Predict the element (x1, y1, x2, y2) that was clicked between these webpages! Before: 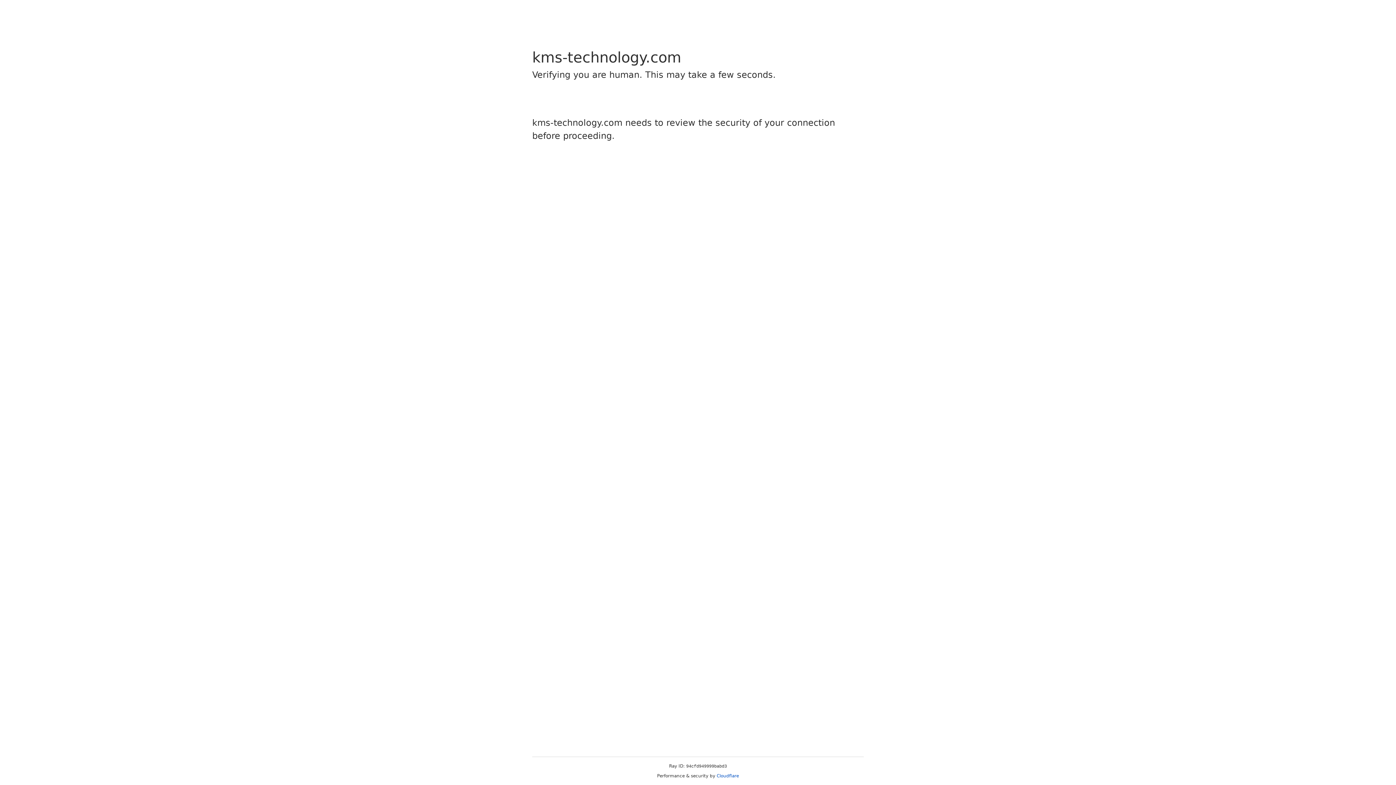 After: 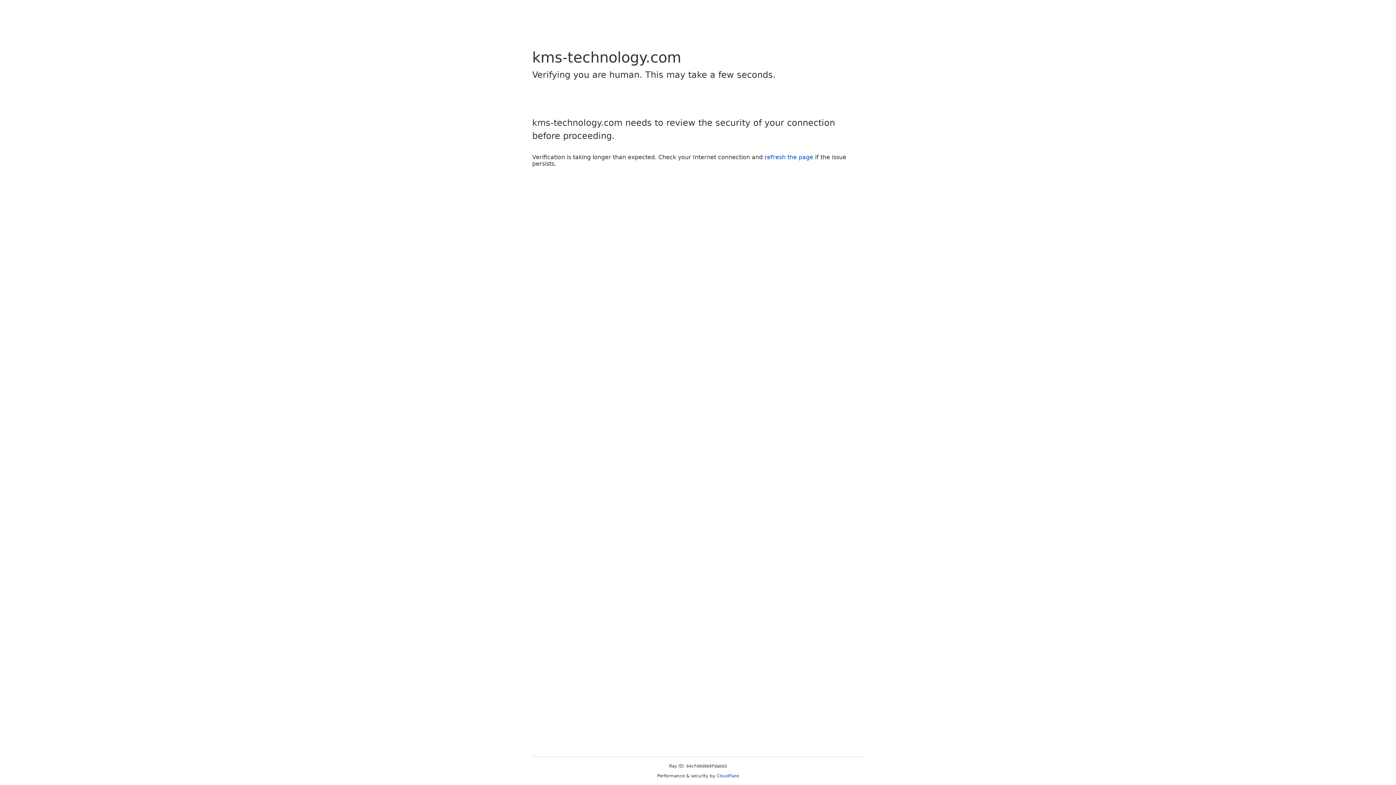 Action: label: Cloudflare bbox: (716, 773, 739, 778)